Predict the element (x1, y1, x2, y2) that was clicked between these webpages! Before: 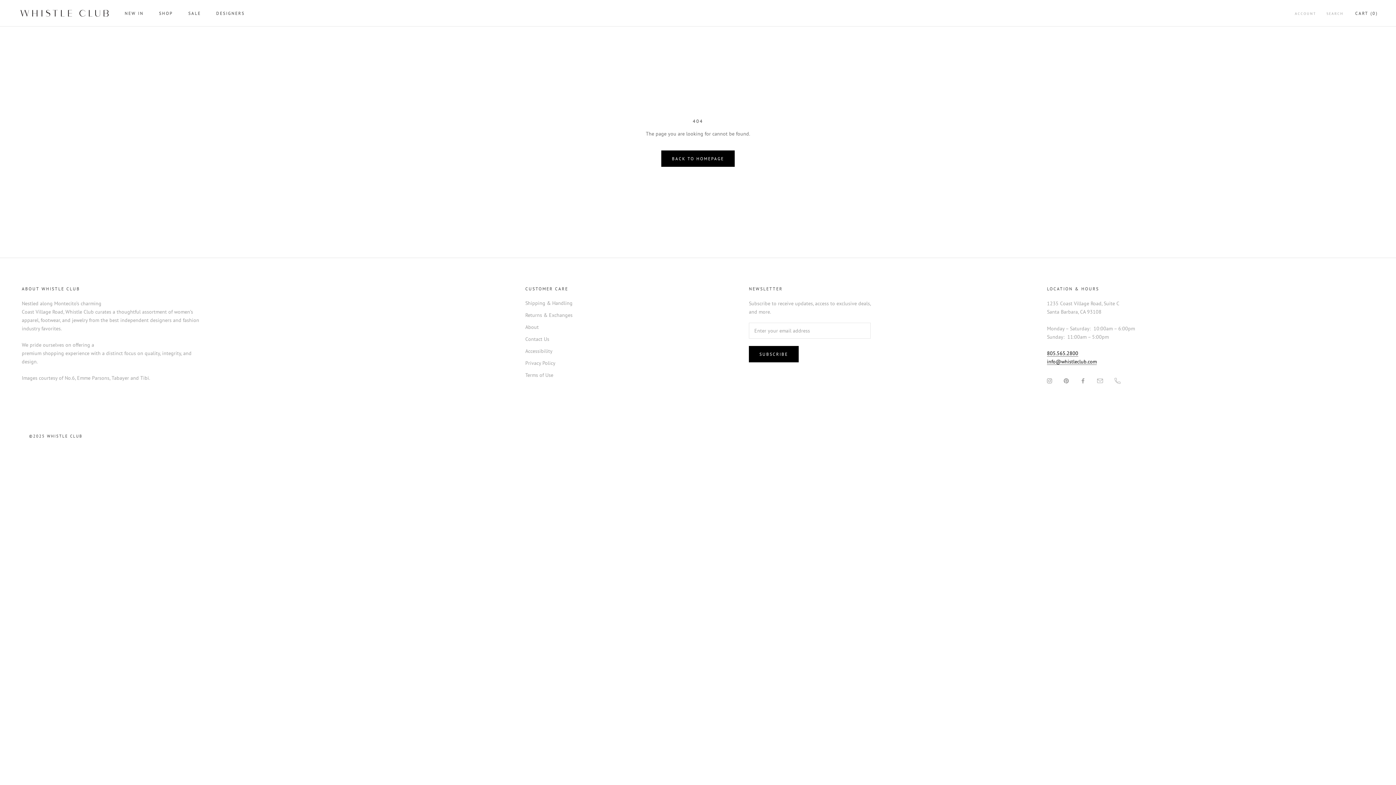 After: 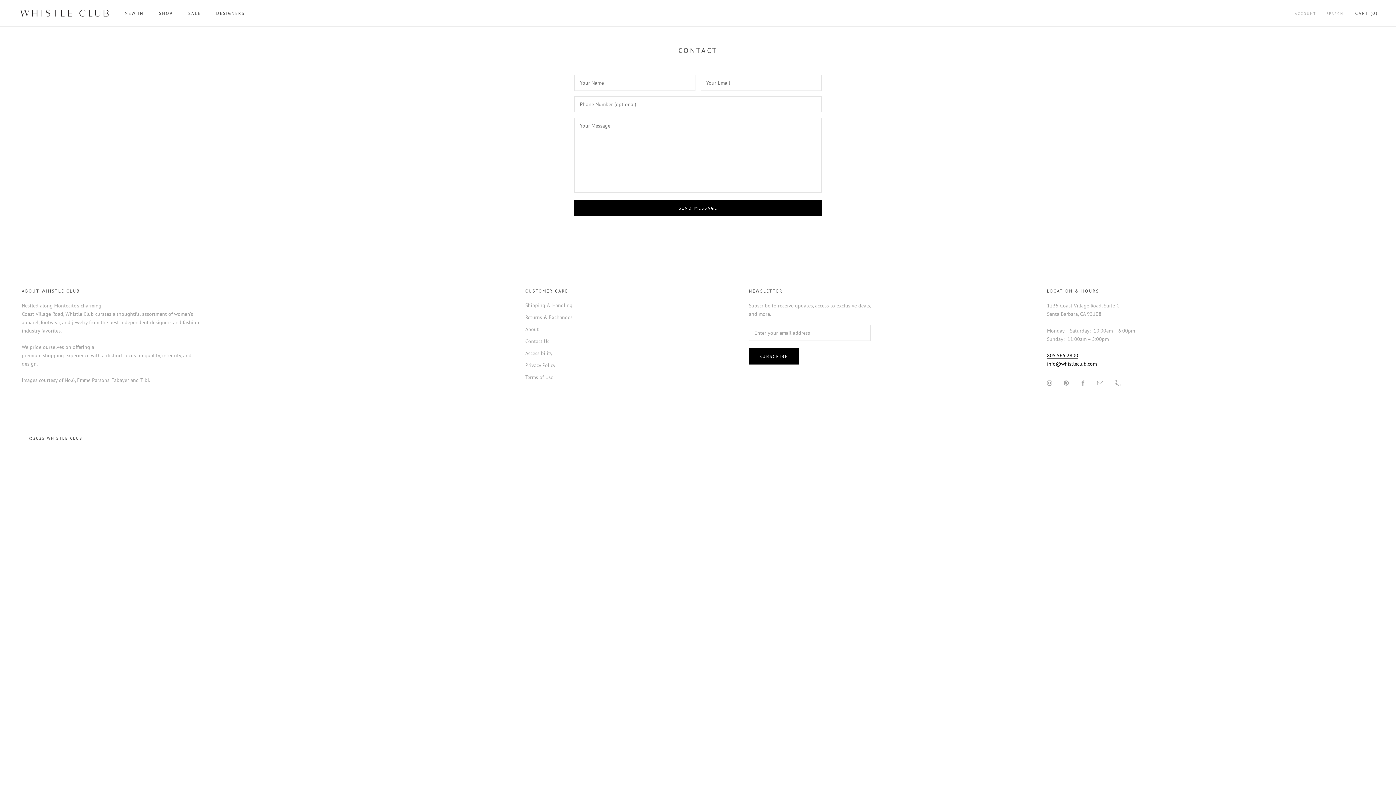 Action: bbox: (525, 335, 572, 343) label: Contact Us